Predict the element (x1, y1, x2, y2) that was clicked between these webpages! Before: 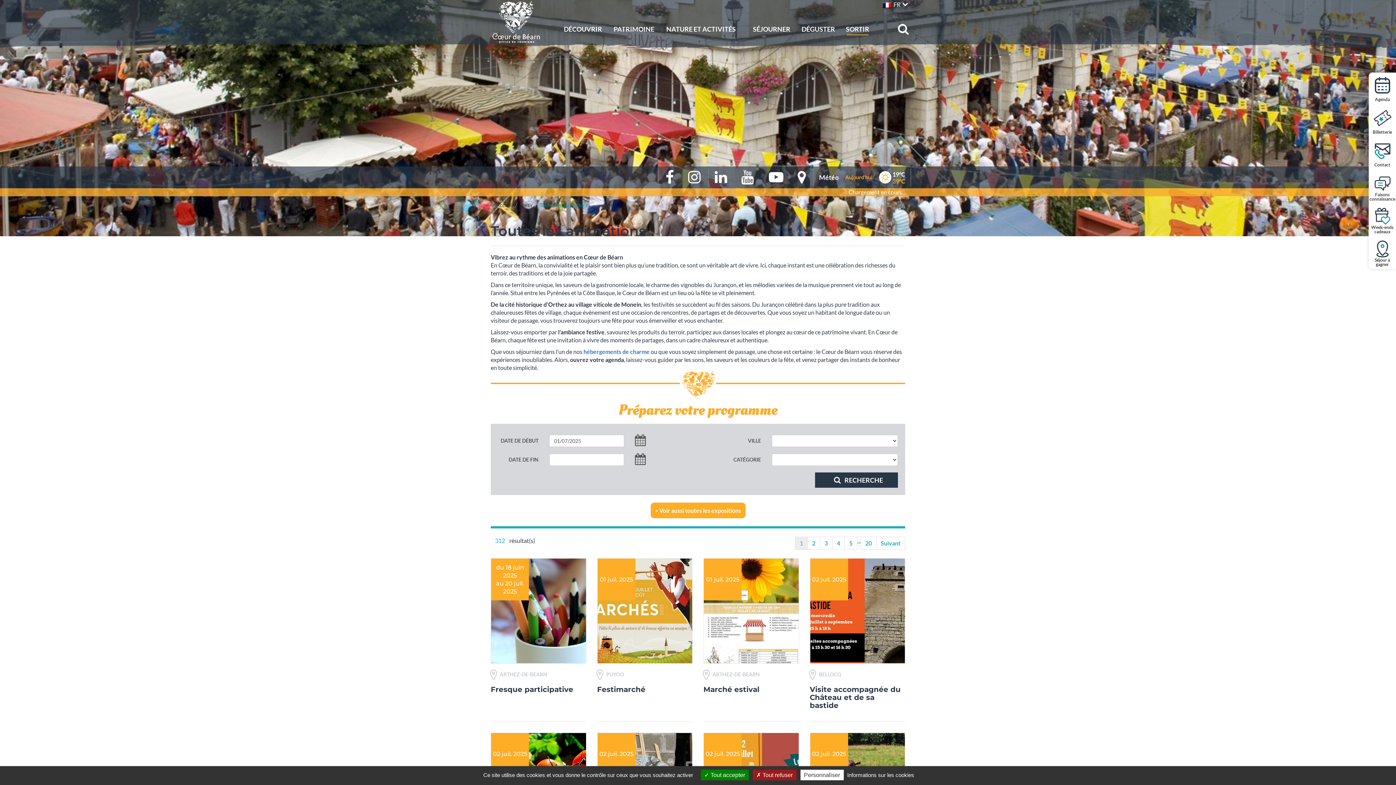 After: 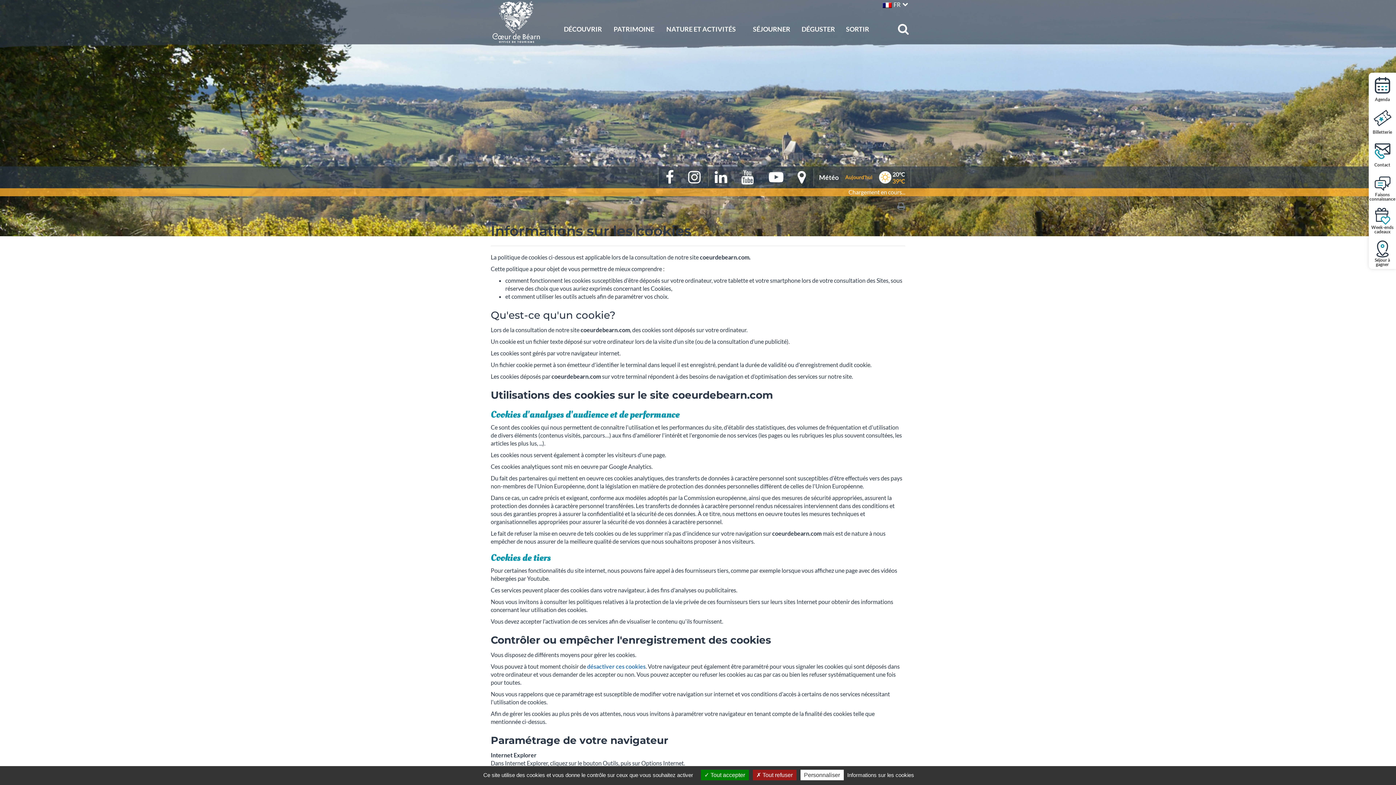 Action: label: Informations sur les cookies bbox: (845, 772, 916, 778)